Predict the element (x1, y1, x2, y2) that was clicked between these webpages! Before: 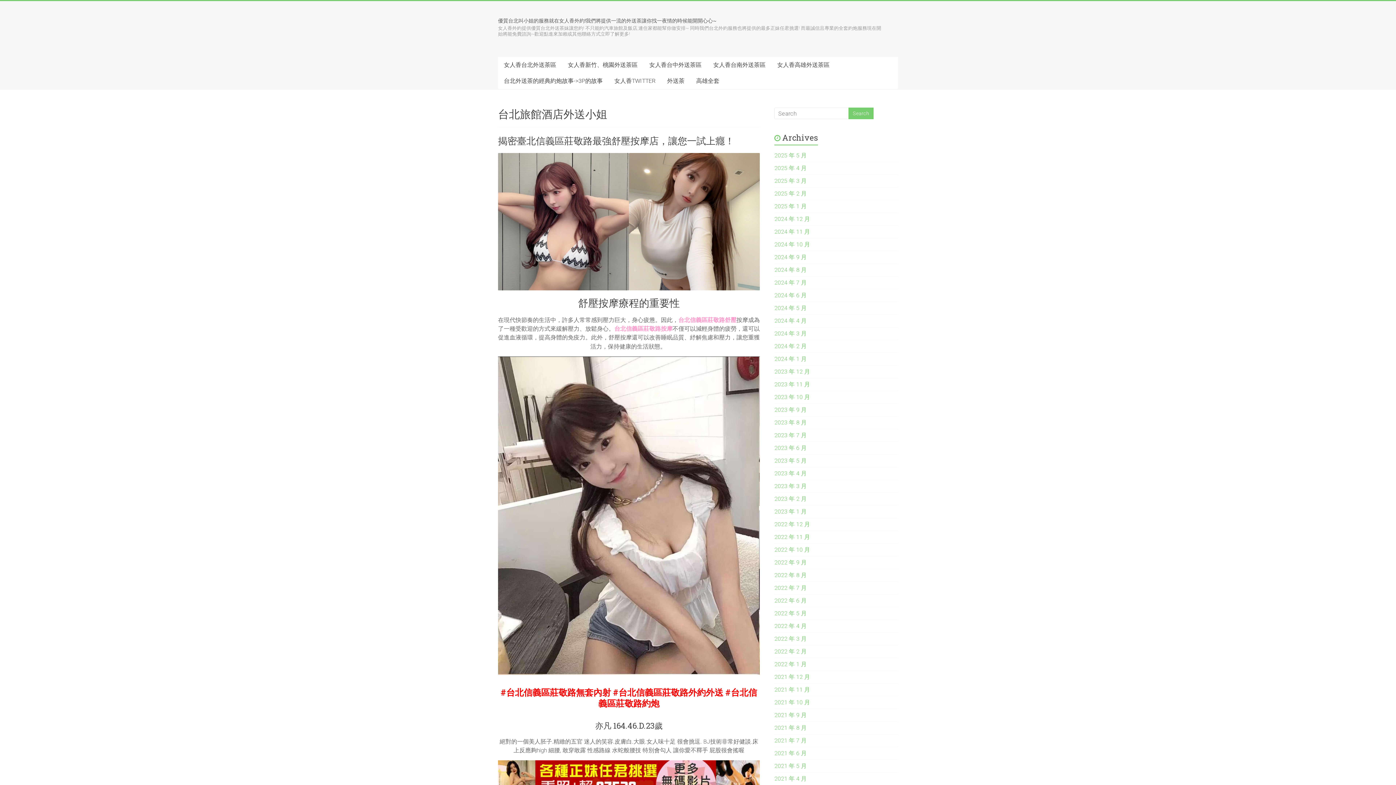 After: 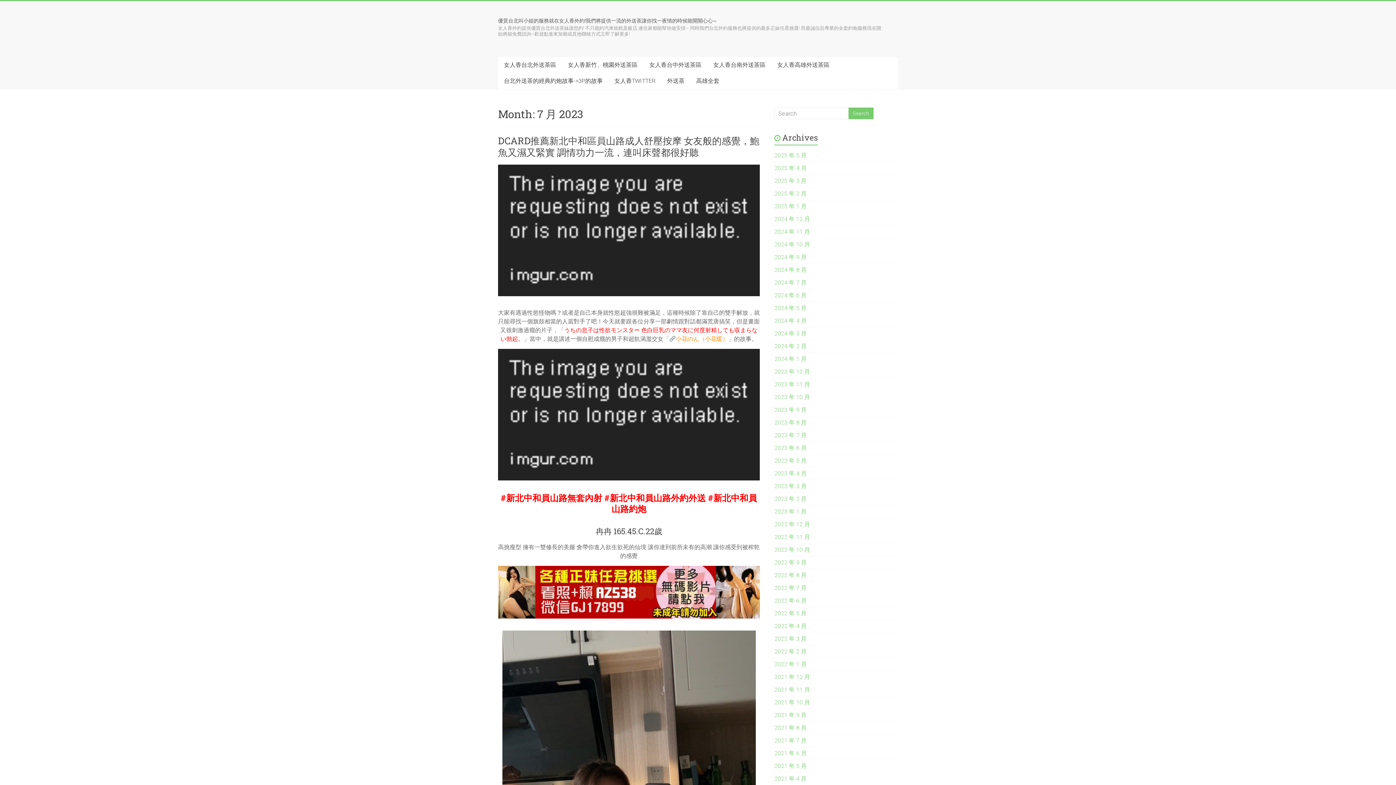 Action: bbox: (774, 432, 806, 438) label: 2023 年 7 月